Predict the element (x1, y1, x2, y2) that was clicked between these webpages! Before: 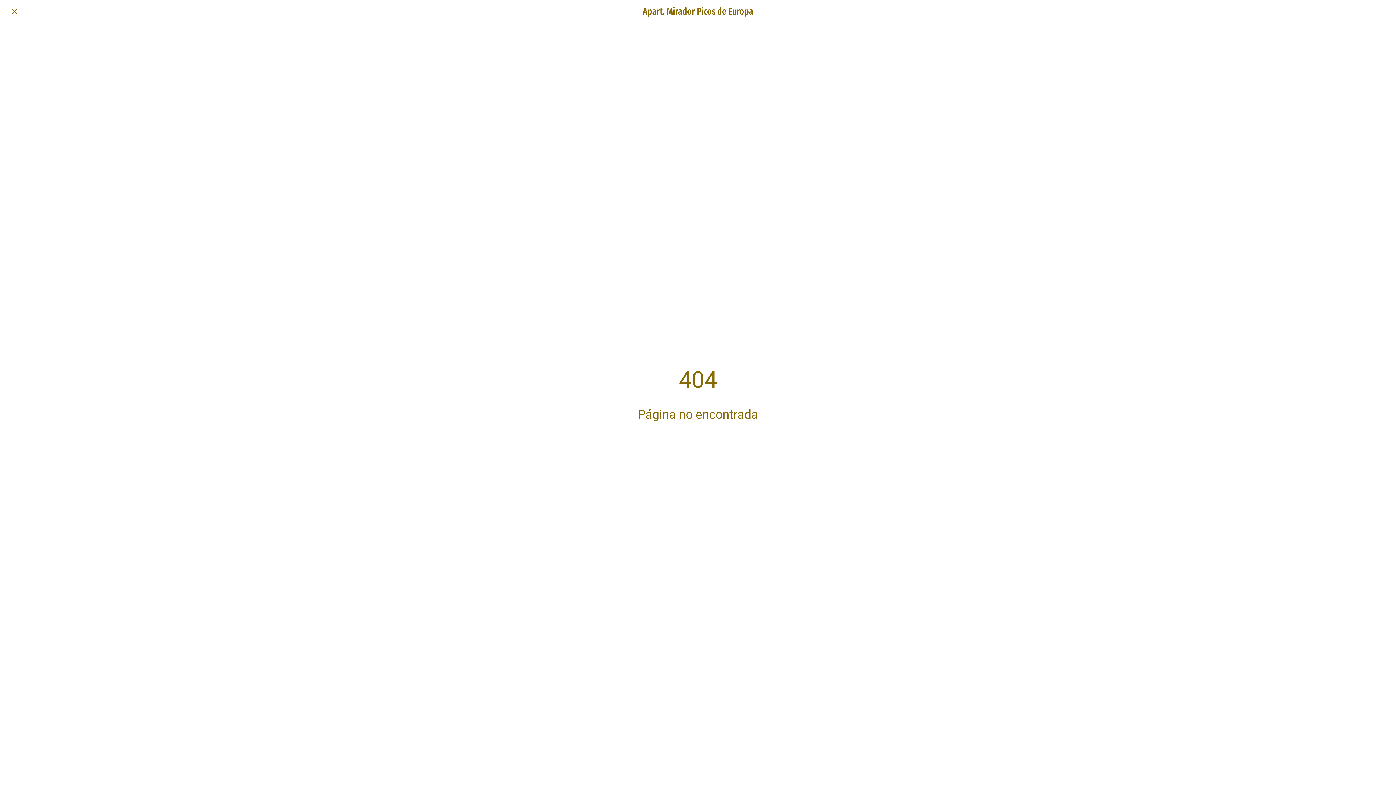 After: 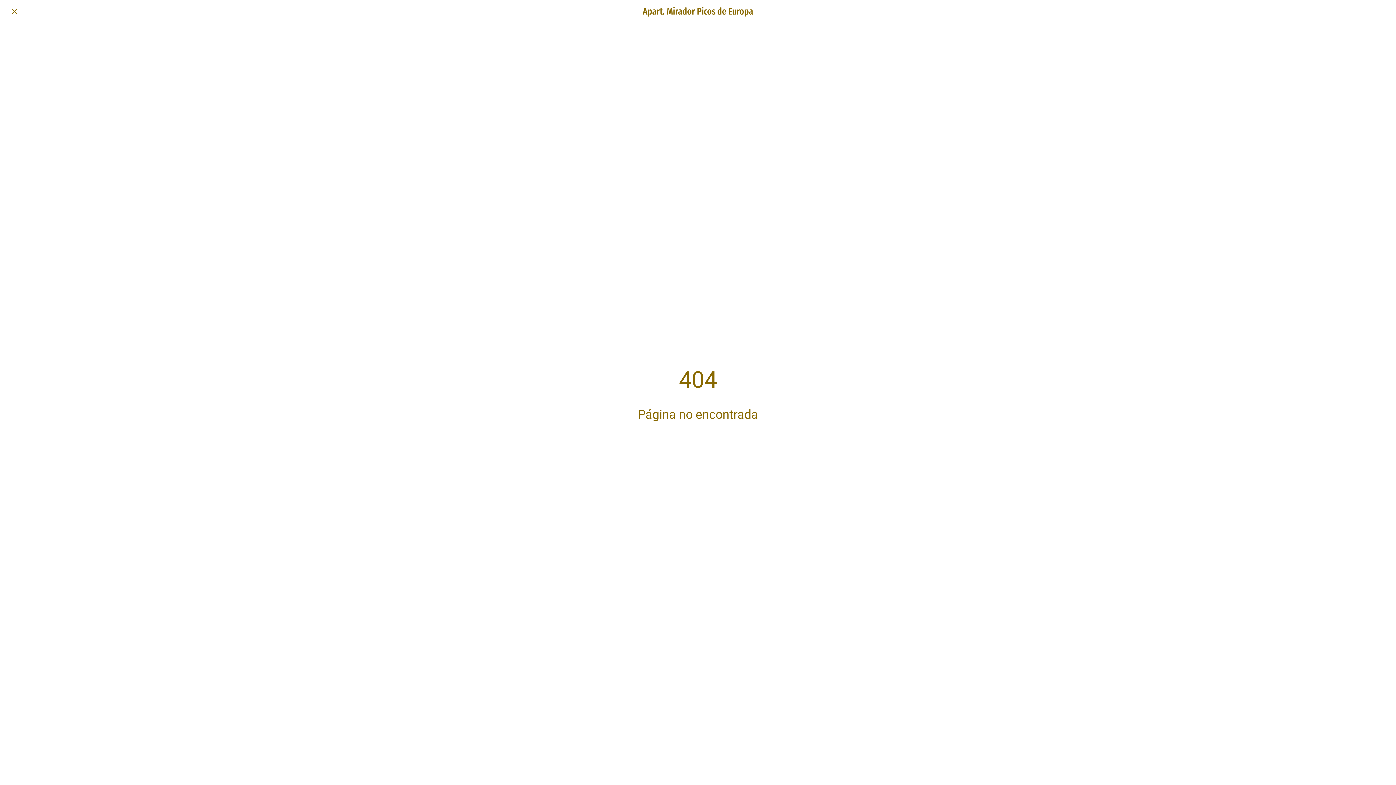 Action: bbox: (10, 7, 18, 15) label: Cerrar